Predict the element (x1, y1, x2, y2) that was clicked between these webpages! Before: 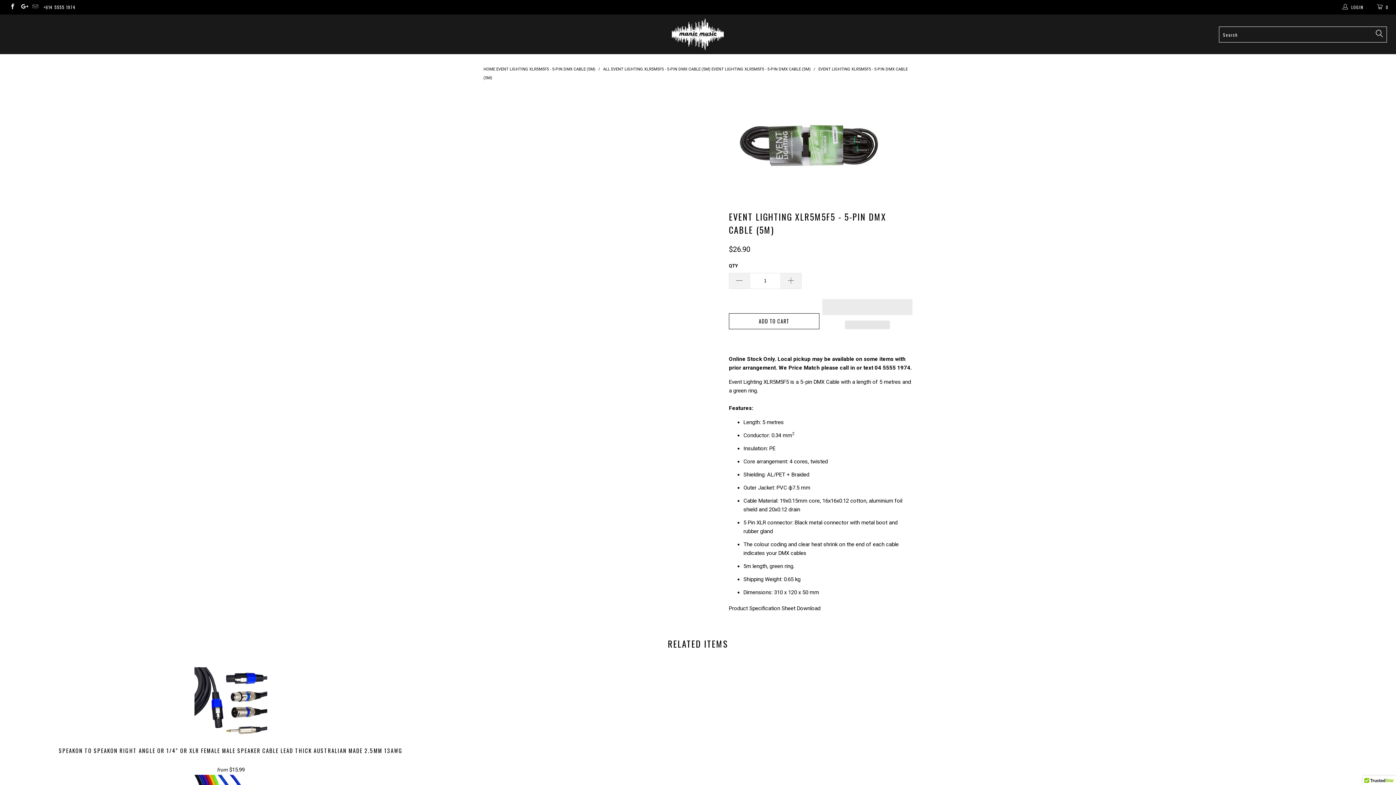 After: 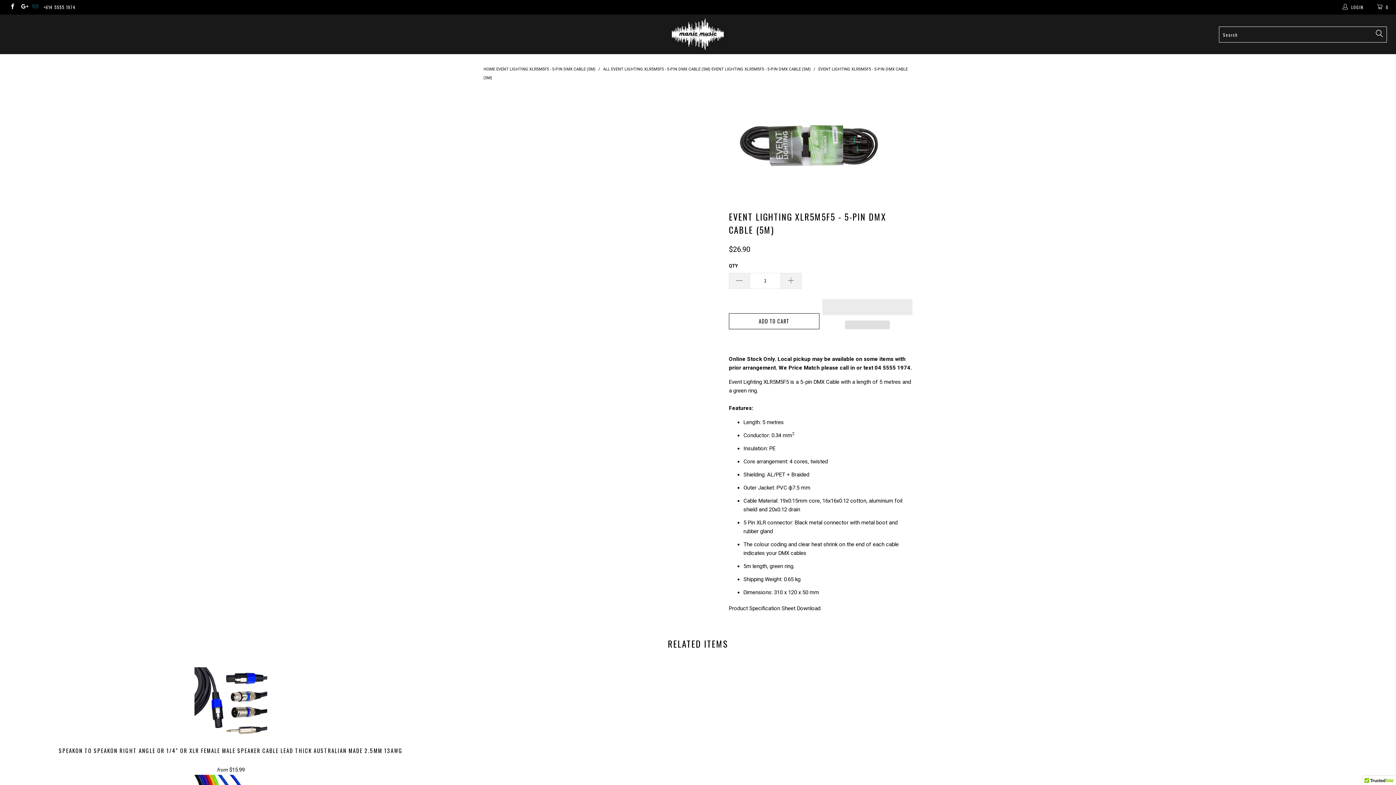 Action: bbox: (31, 4, 38, 9)